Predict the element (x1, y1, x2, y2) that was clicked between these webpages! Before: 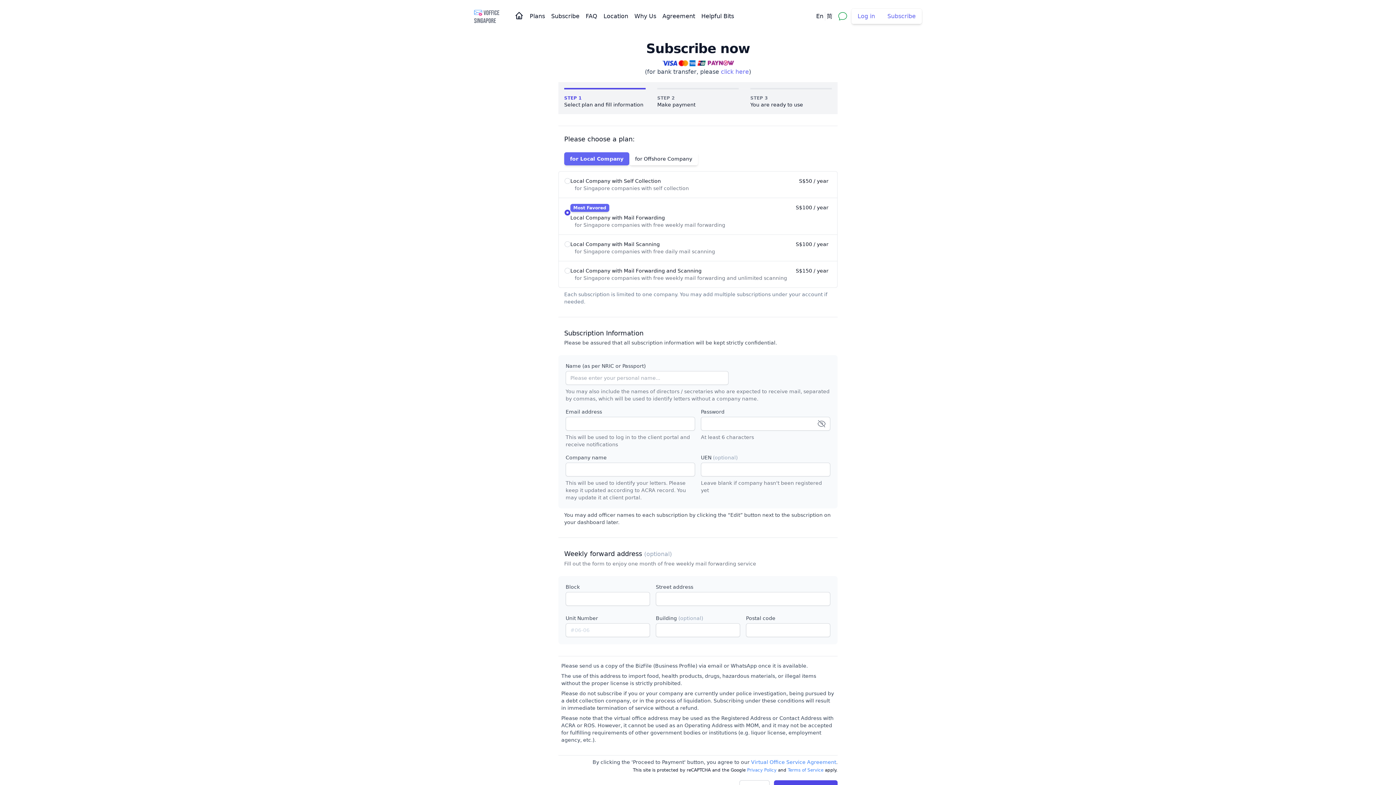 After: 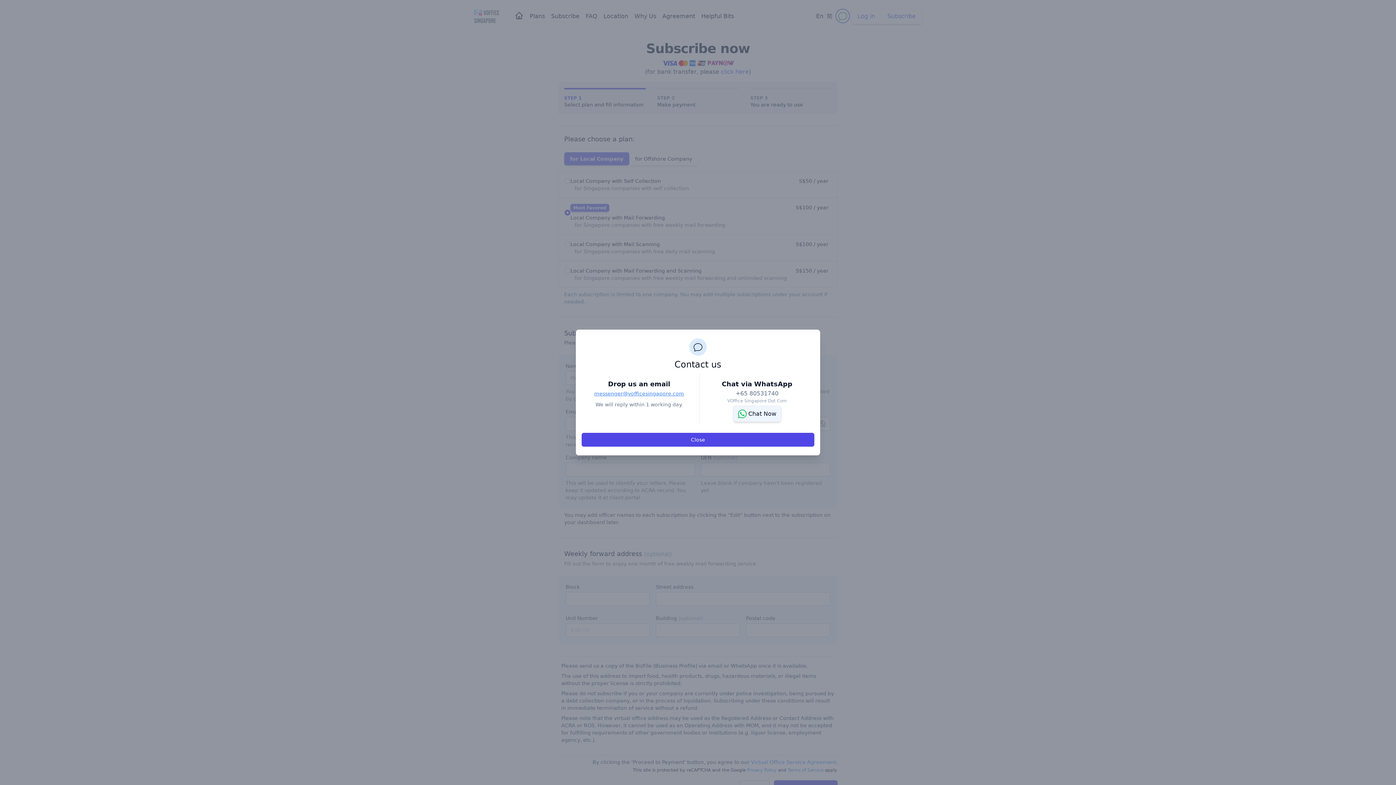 Action: bbox: (837, 10, 848, 21) label: Contact us